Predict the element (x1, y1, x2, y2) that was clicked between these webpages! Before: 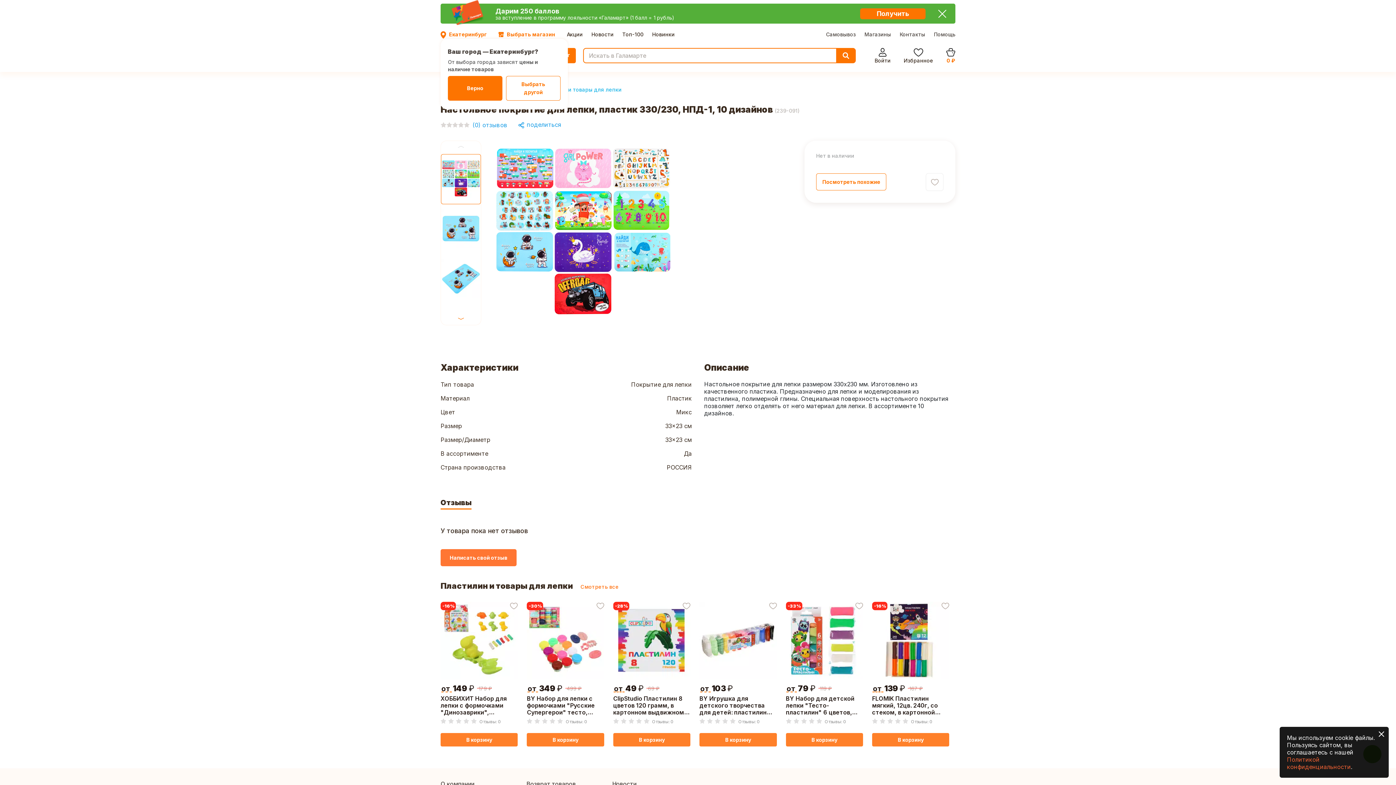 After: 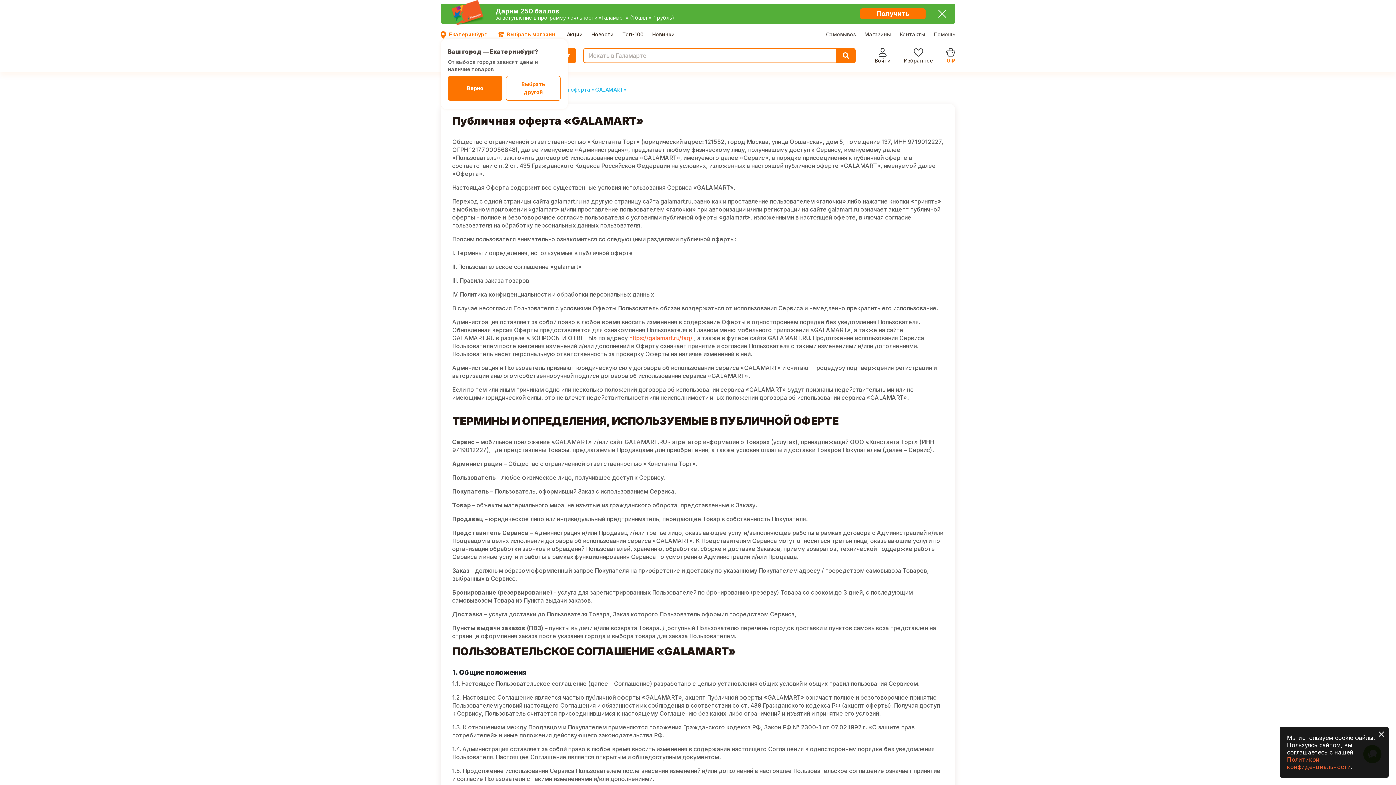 Action: bbox: (612, 681, 692, 697) label: Пользовательское соглашение